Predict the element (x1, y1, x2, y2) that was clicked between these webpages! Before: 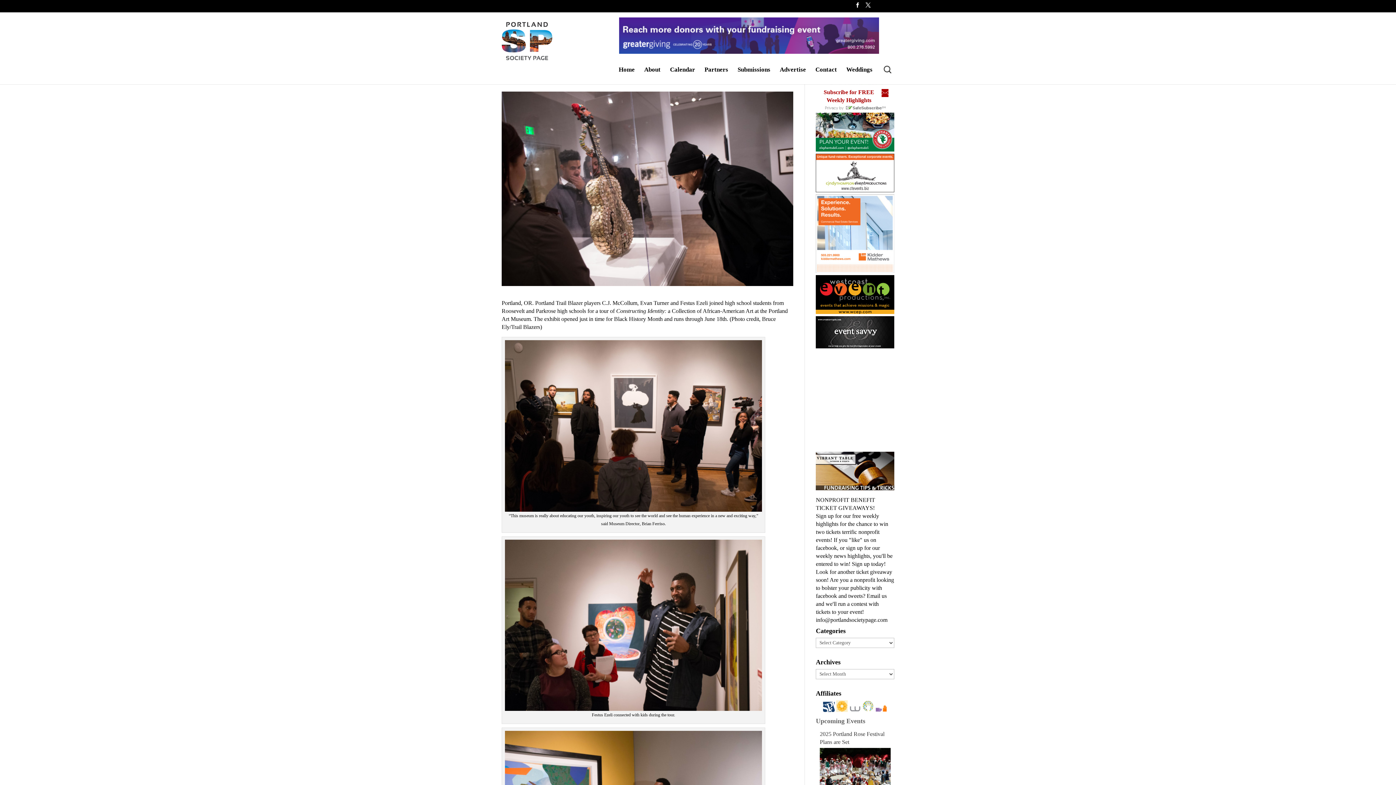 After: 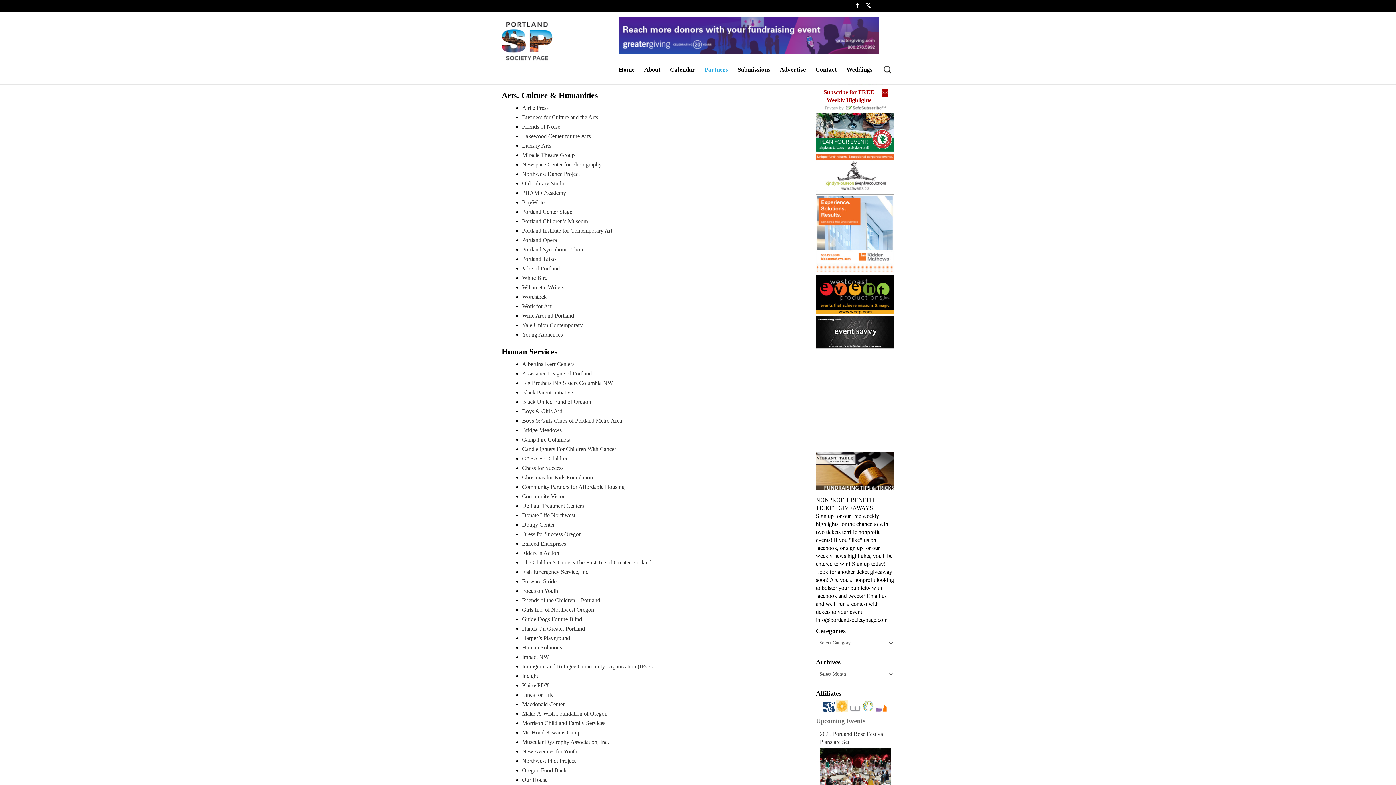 Action: bbox: (704, 67, 728, 84) label: Partners